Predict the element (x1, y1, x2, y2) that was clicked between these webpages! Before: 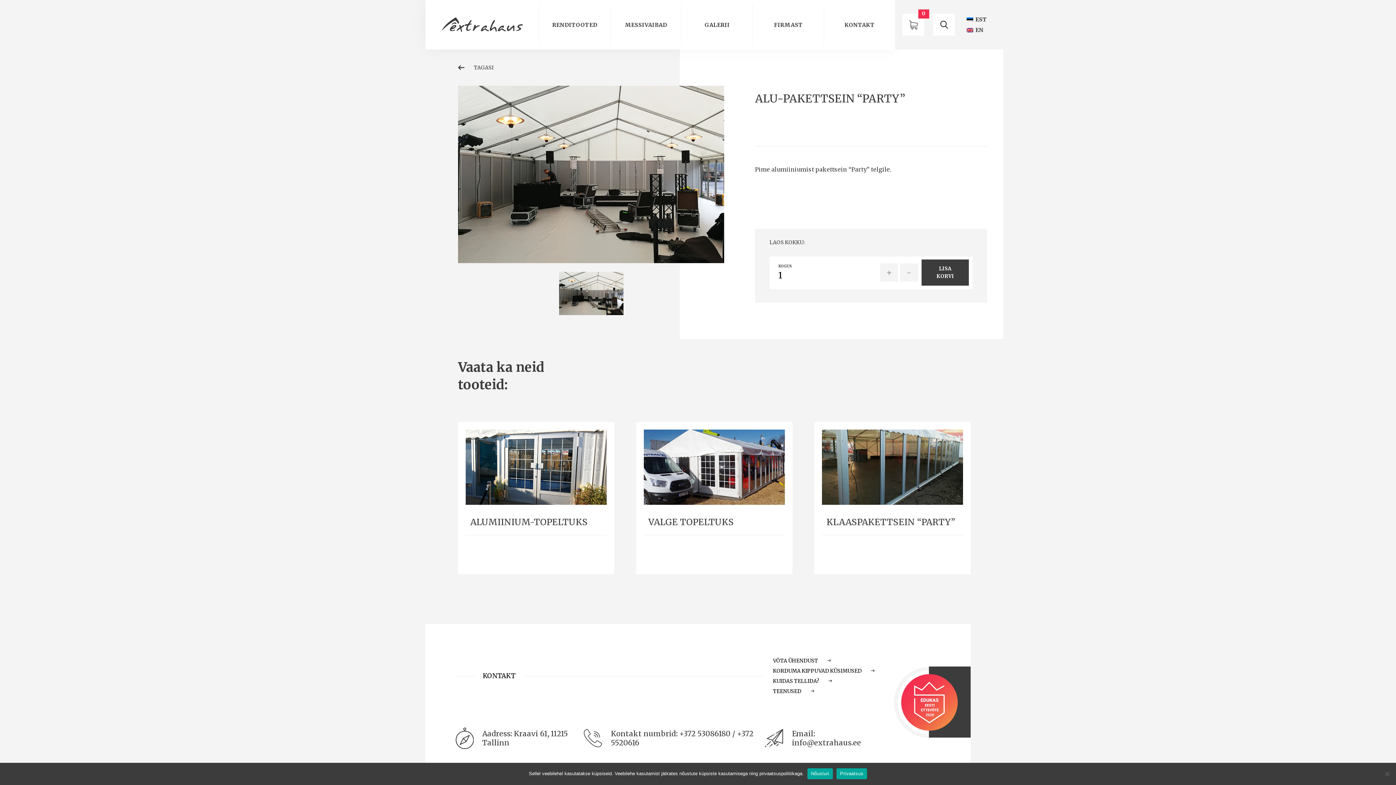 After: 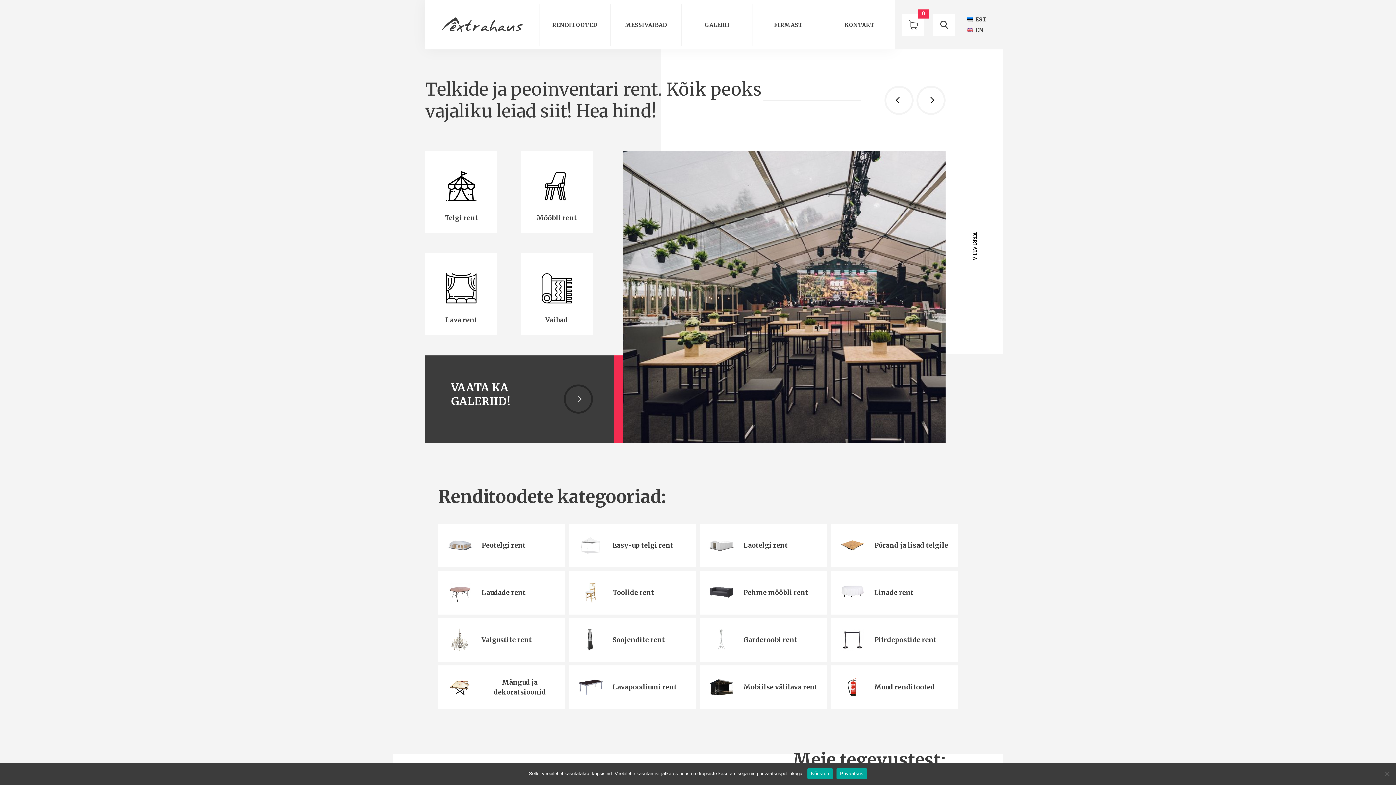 Action: bbox: (431, 17, 533, 32)